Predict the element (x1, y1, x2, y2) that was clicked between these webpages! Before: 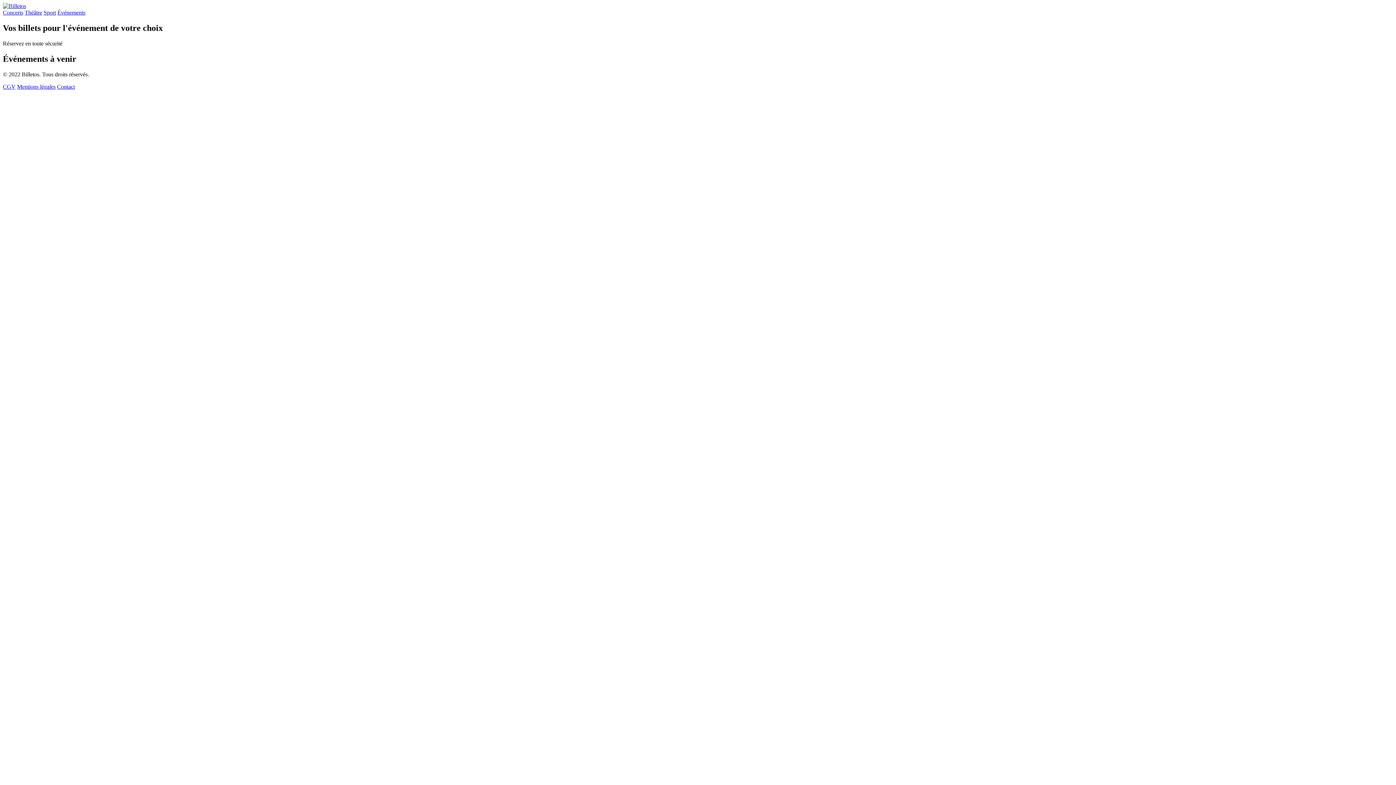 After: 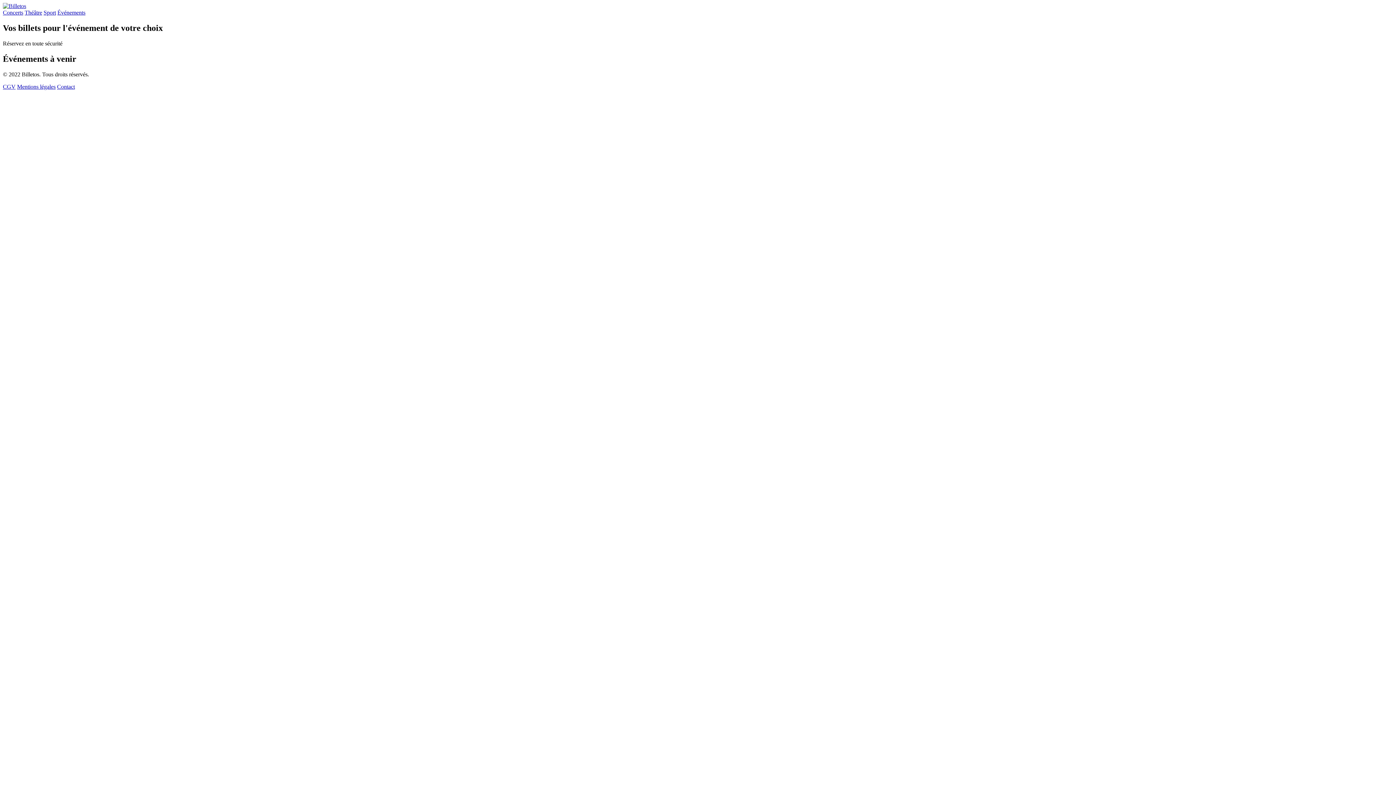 Action: bbox: (43, 9, 56, 15) label: Sport